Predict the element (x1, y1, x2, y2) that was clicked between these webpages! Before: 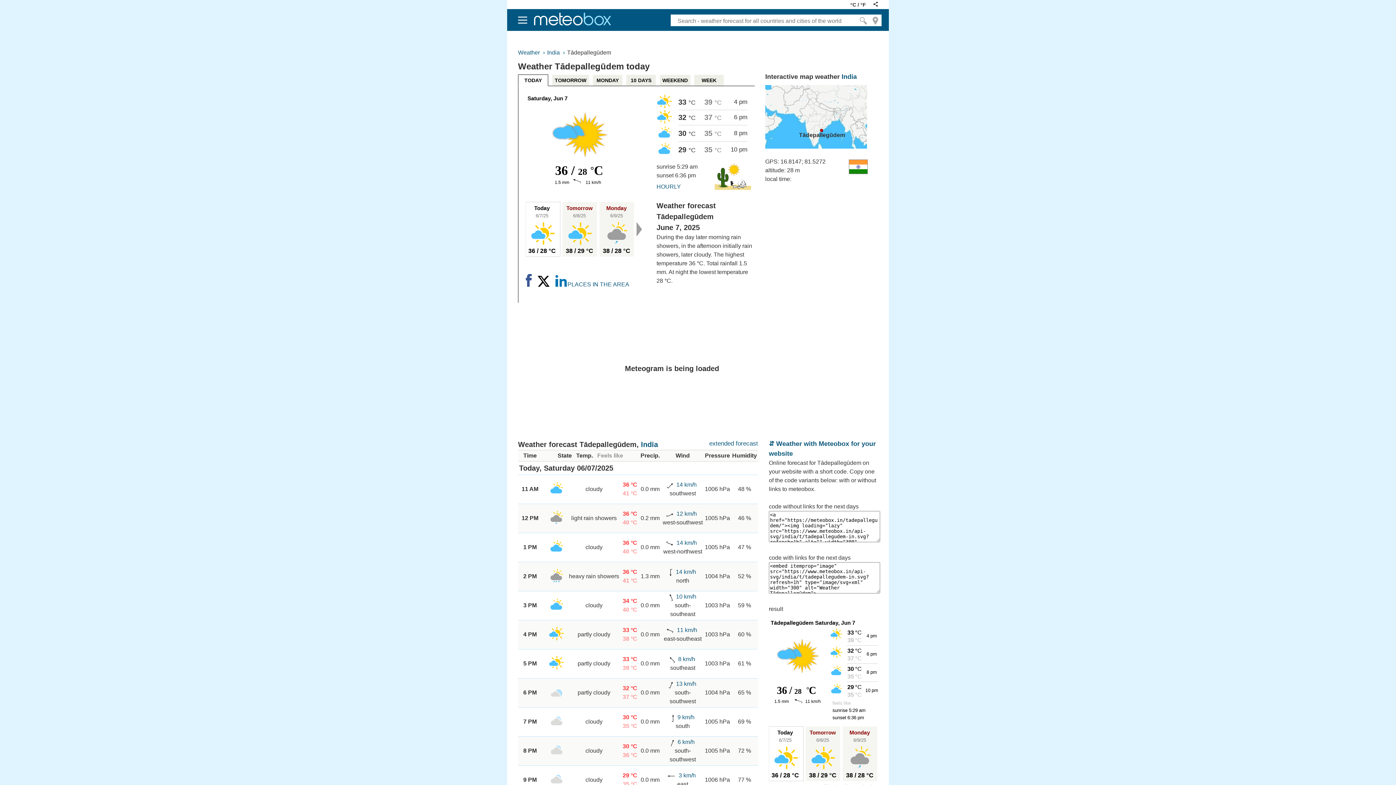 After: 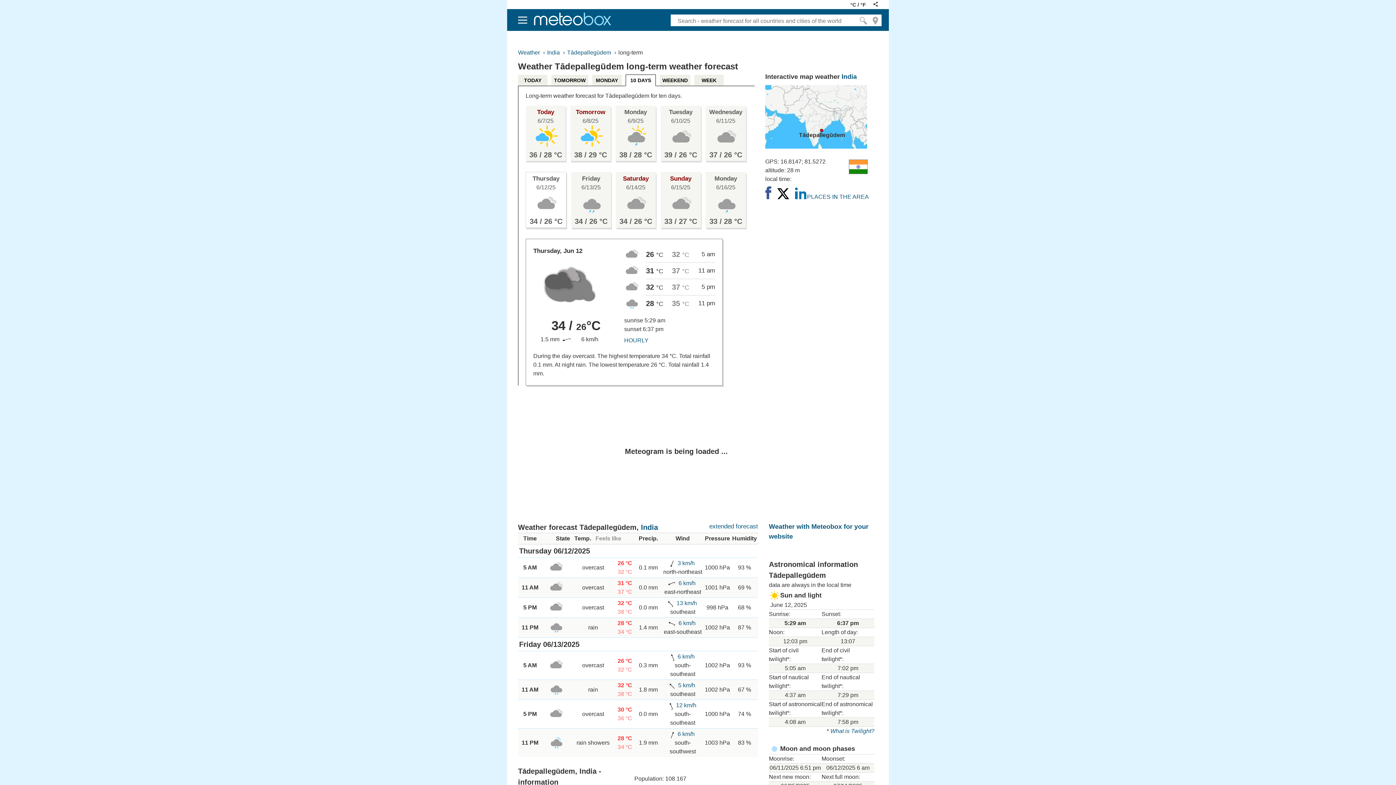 Action: bbox: (636, 253, 642, 259)